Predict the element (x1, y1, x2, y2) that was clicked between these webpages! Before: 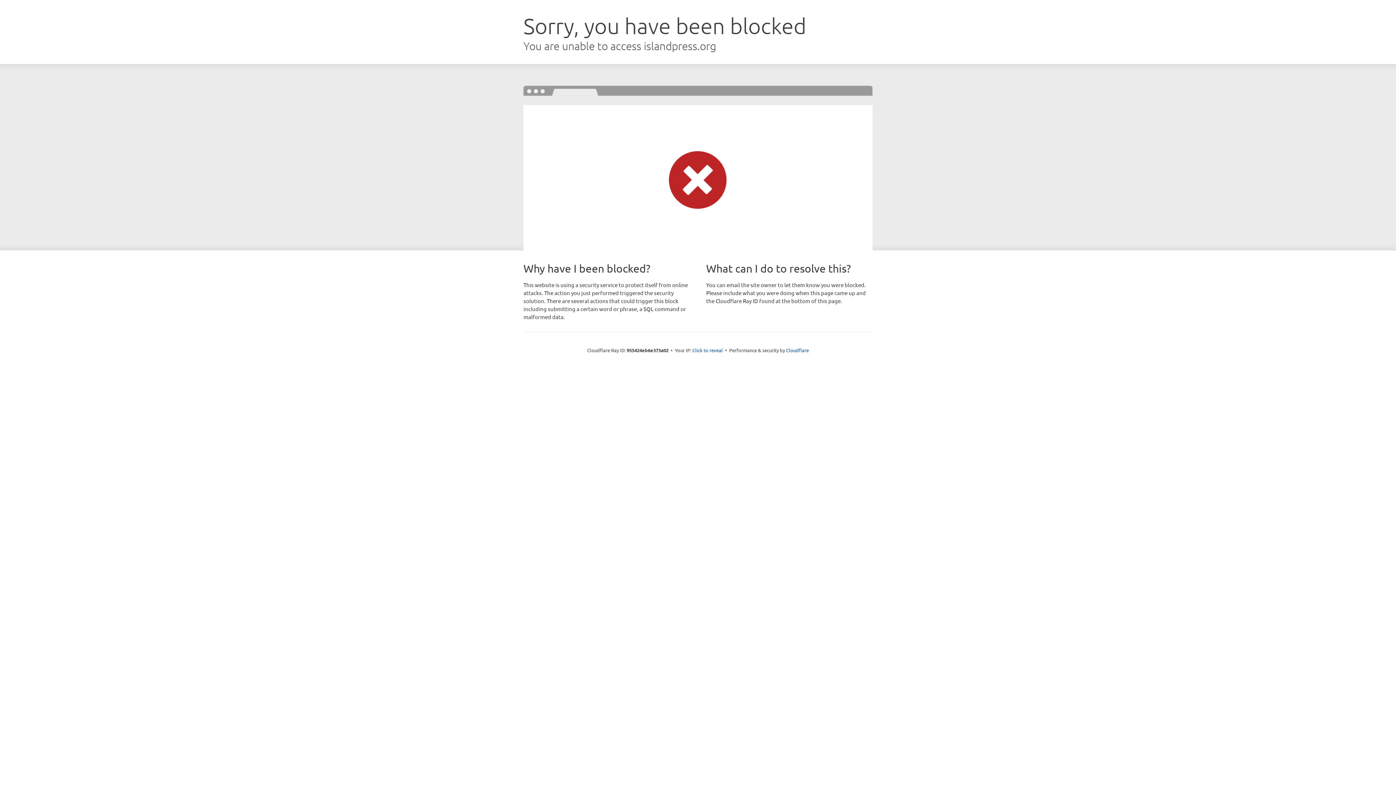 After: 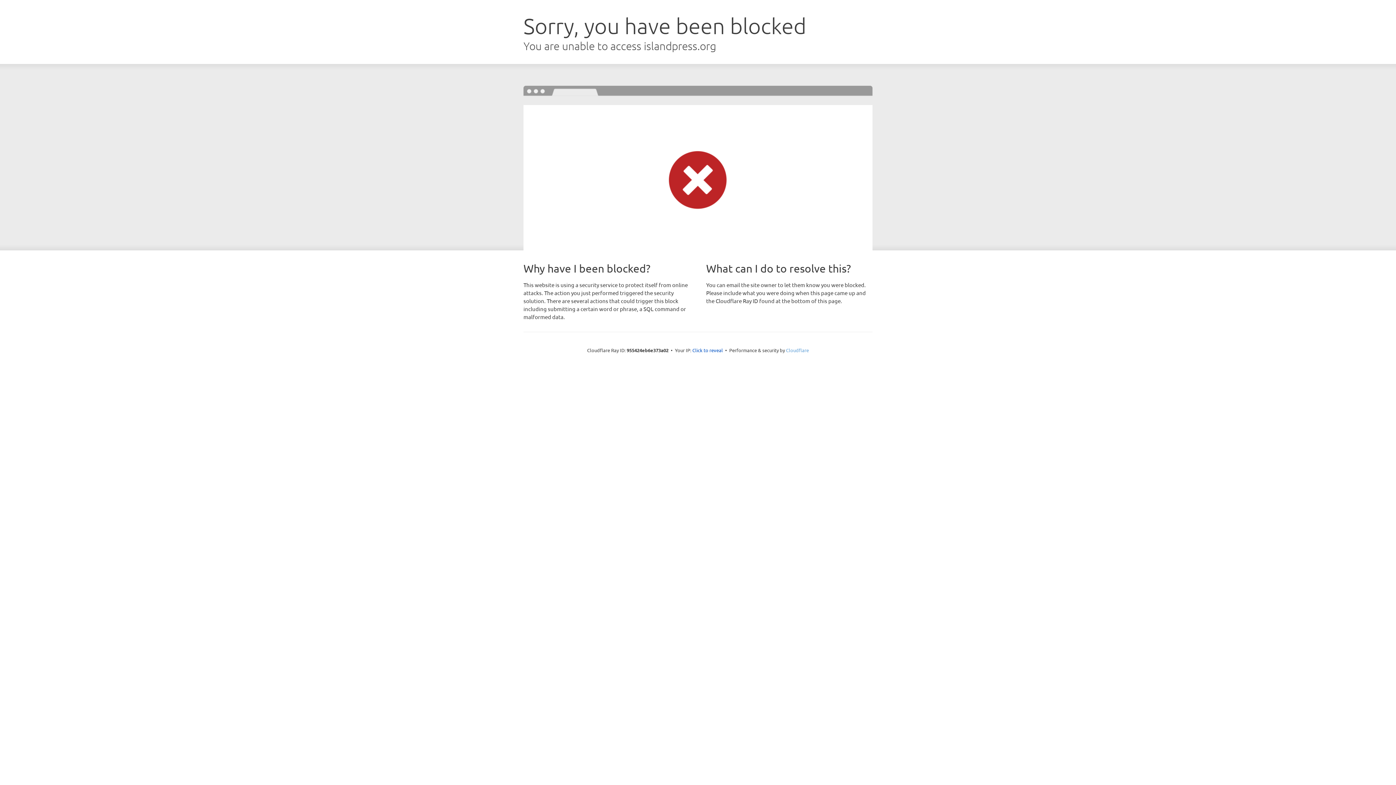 Action: label: Cloudflare bbox: (786, 347, 809, 353)